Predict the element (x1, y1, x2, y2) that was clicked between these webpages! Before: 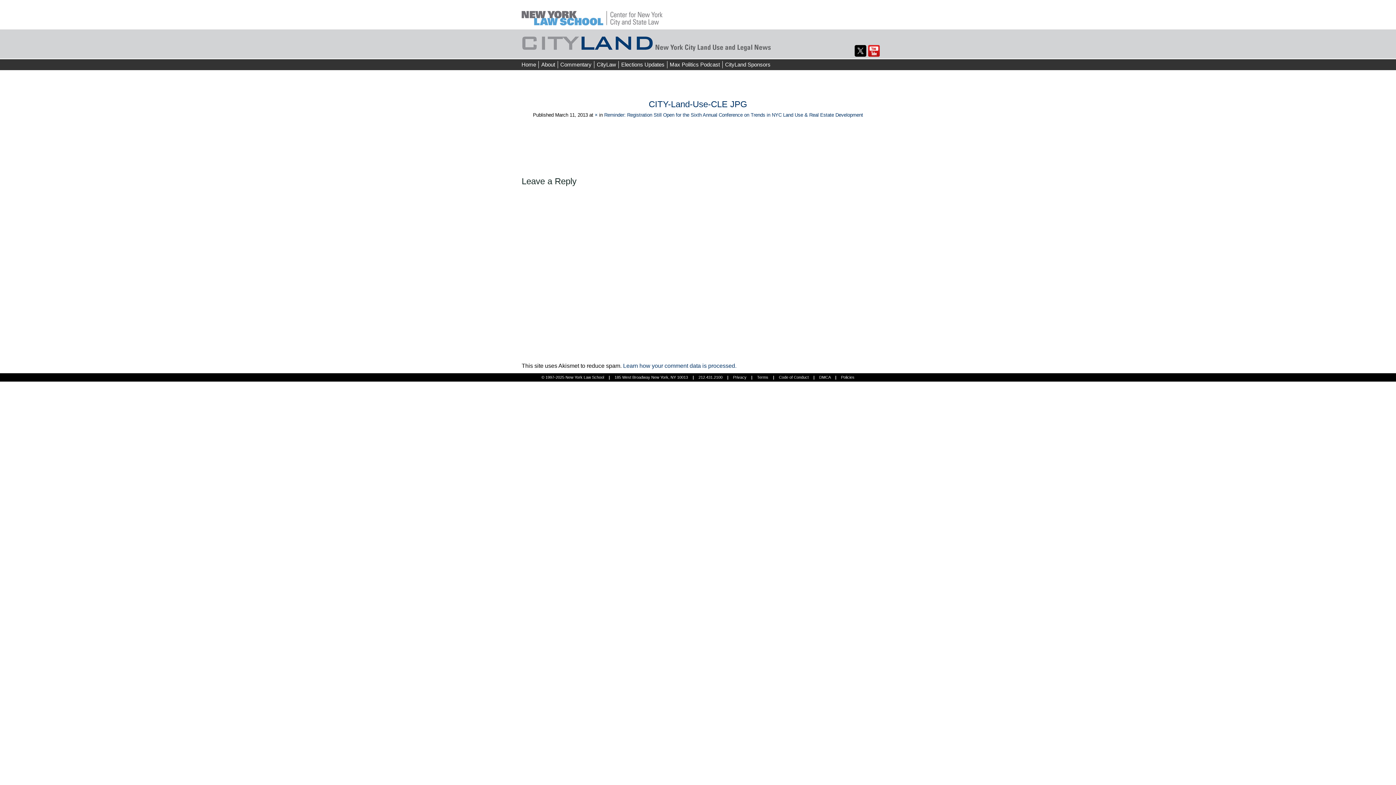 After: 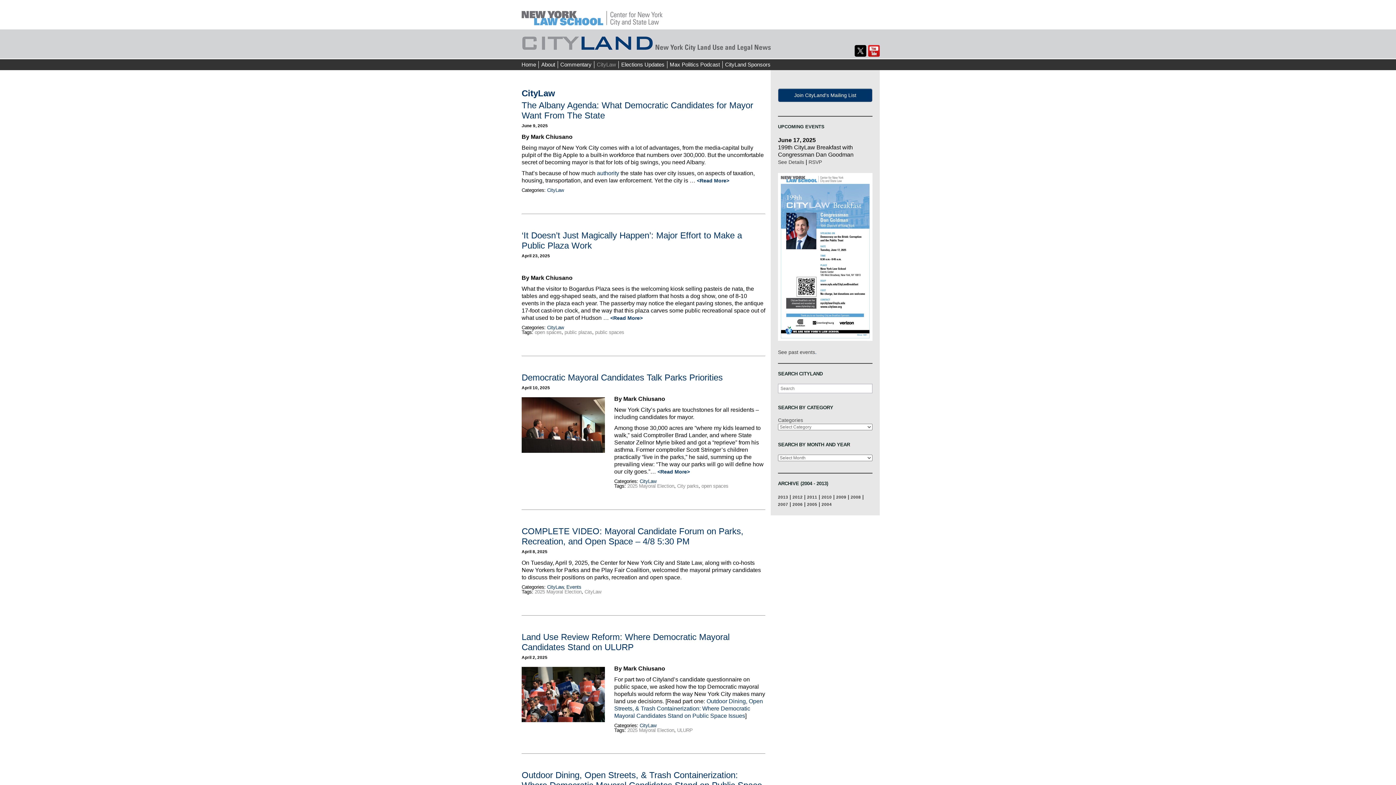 Action: bbox: (594, 61, 618, 68) label: CityLaw